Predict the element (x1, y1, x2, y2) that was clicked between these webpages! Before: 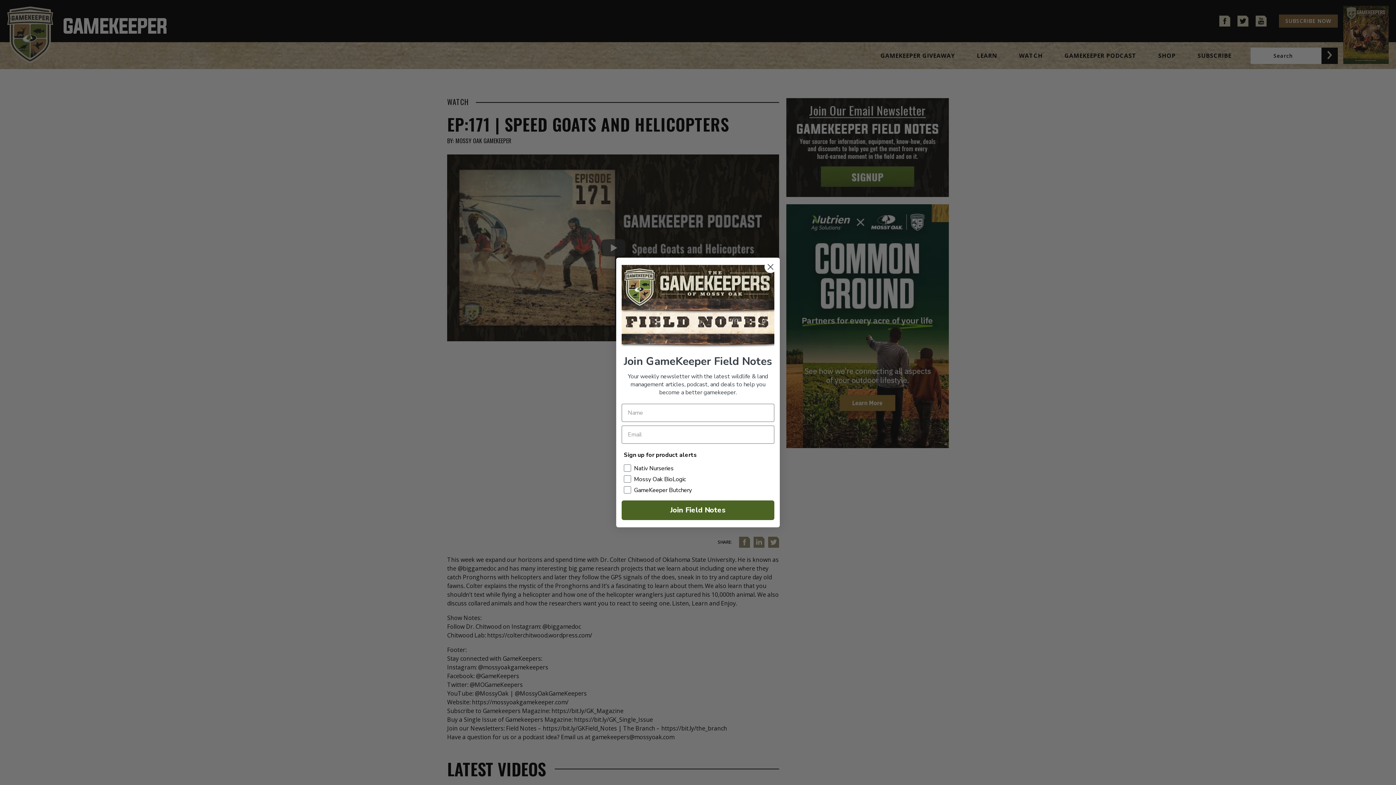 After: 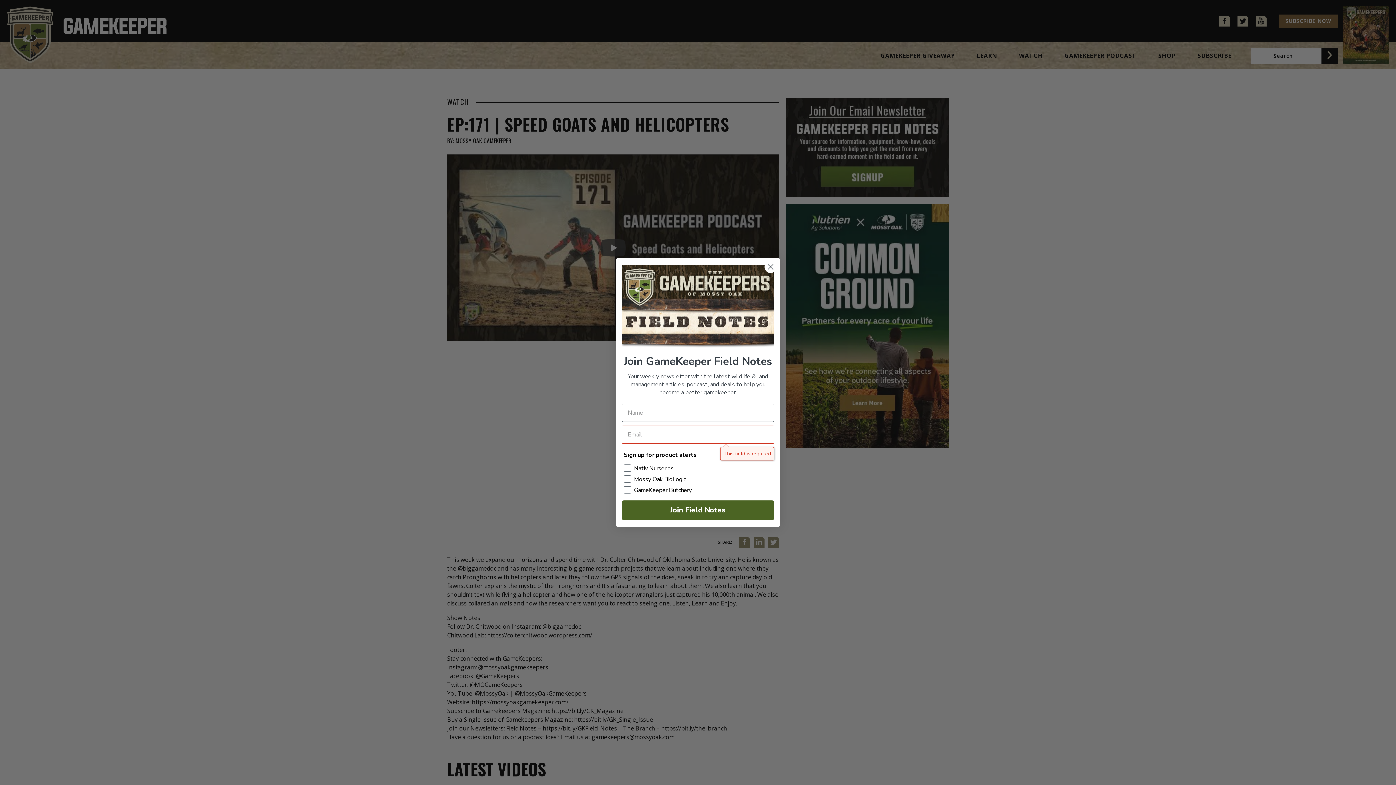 Action: bbox: (621, 500, 774, 520) label: Join Field Notes